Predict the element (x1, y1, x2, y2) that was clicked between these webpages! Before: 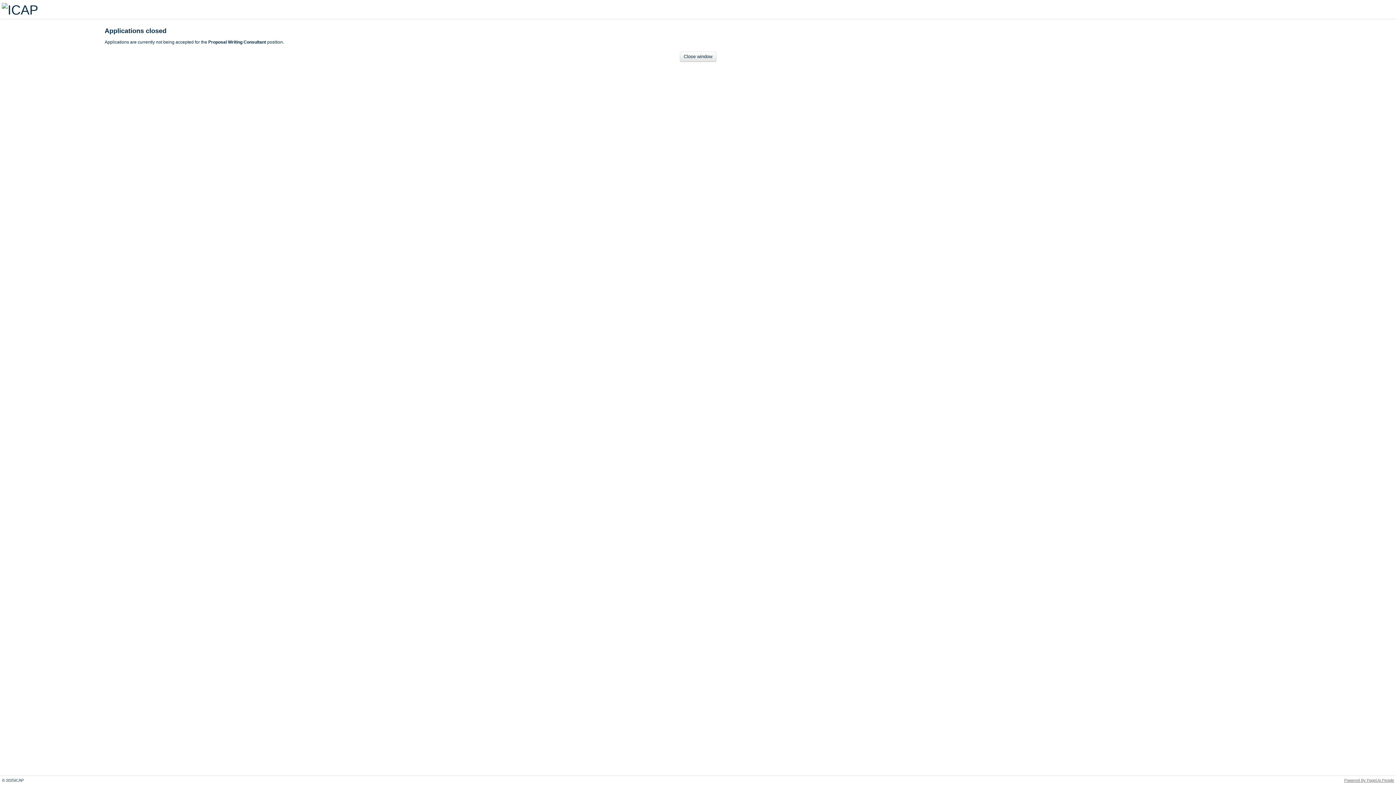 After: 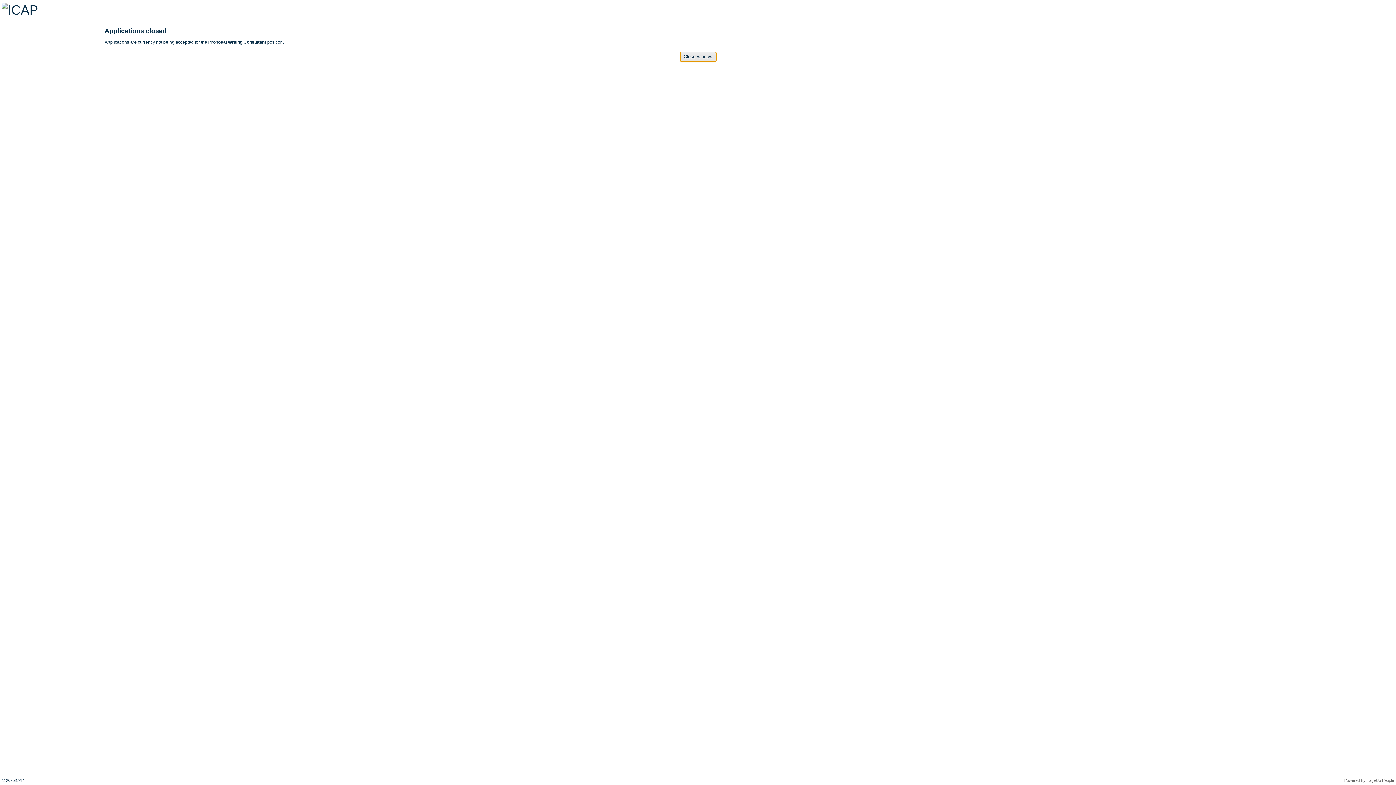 Action: bbox: (679, 51, 716, 61) label: Close window